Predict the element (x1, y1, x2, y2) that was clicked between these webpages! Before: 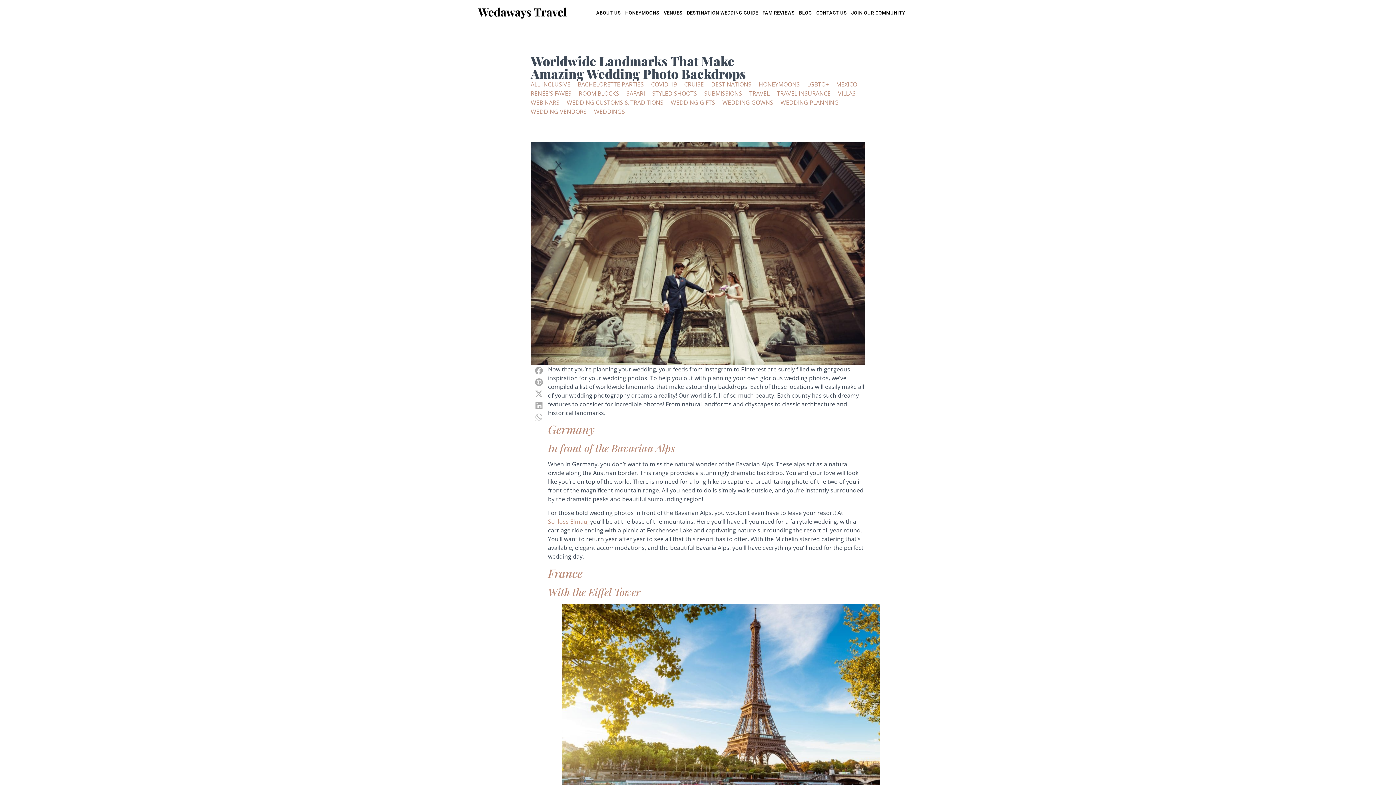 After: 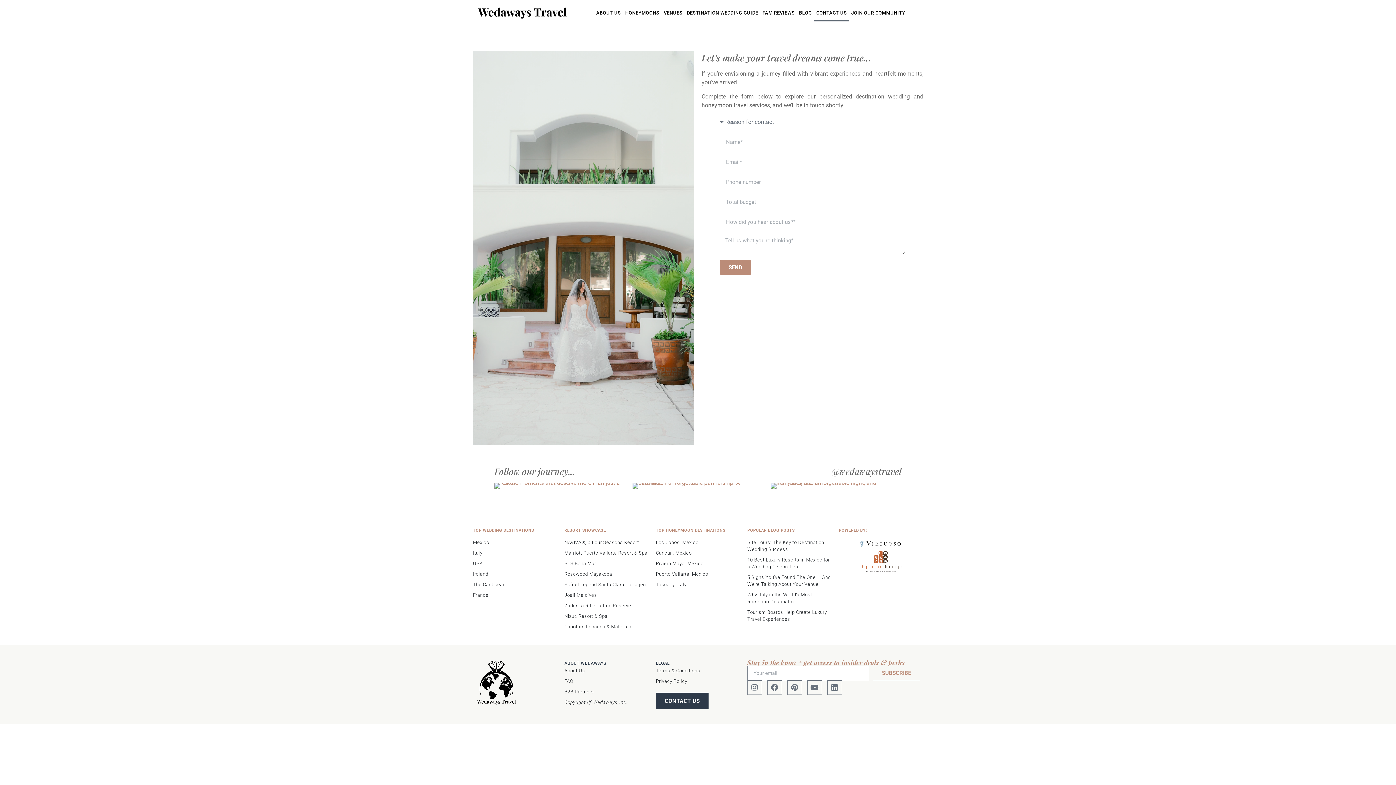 Action: bbox: (814, 4, 849, 21) label: CONTACT US